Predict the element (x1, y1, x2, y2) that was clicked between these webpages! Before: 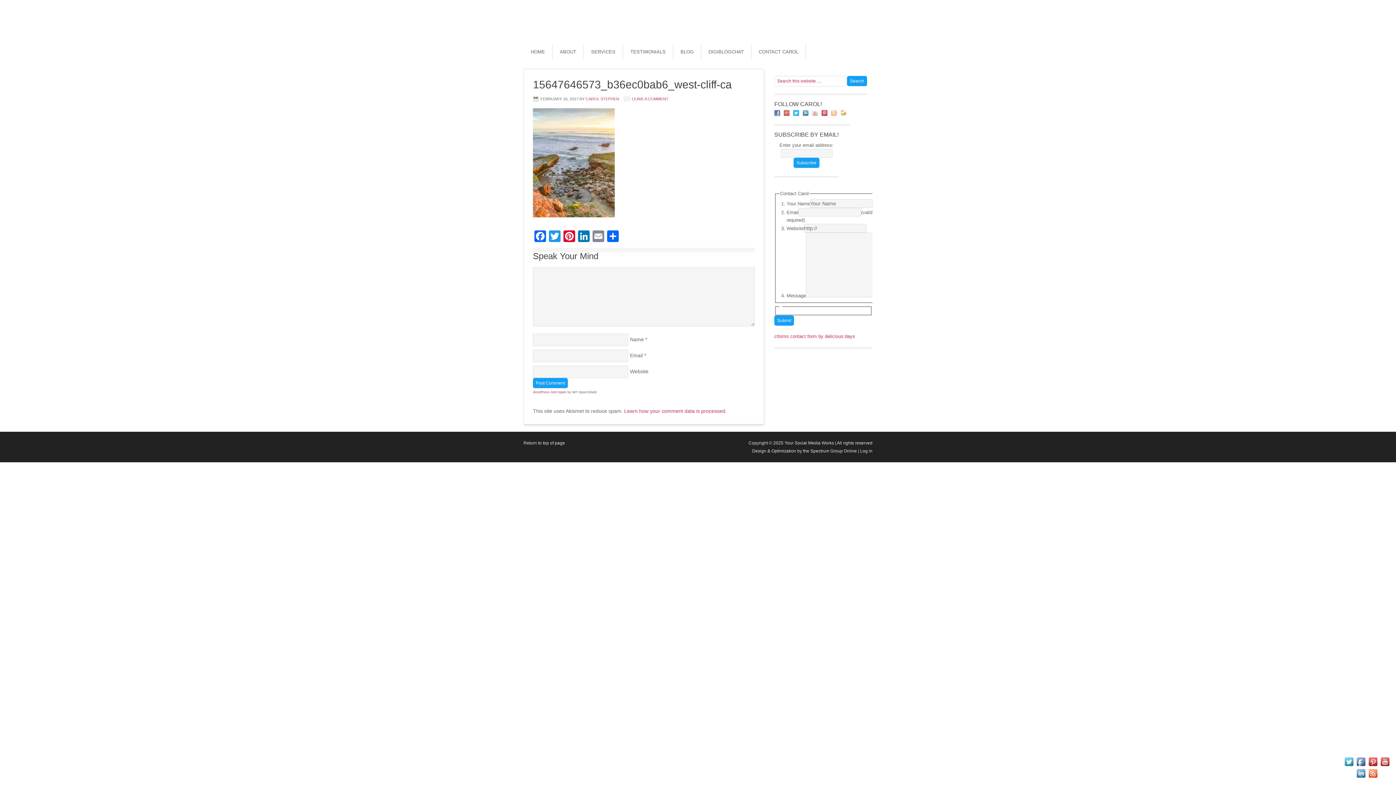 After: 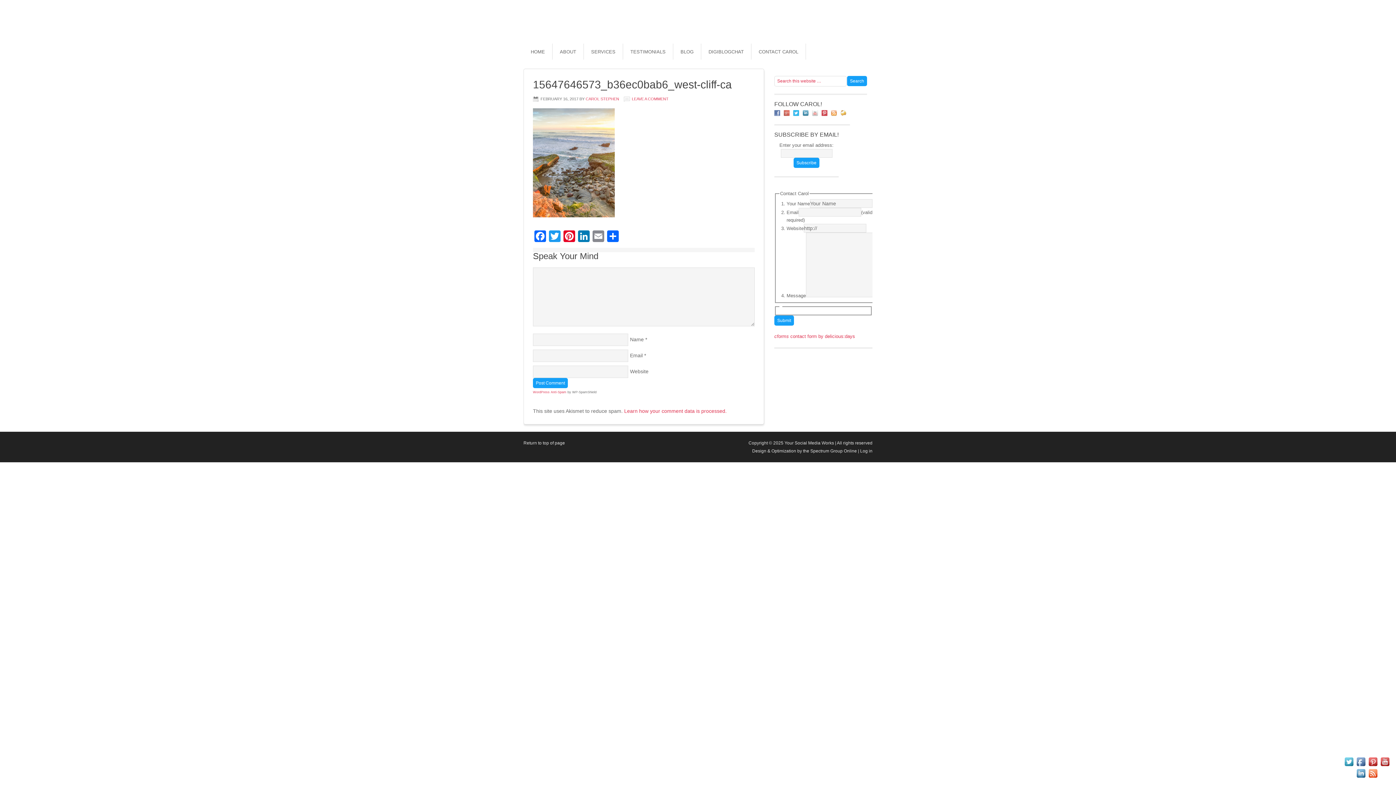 Action: bbox: (831, 110, 840, 115)